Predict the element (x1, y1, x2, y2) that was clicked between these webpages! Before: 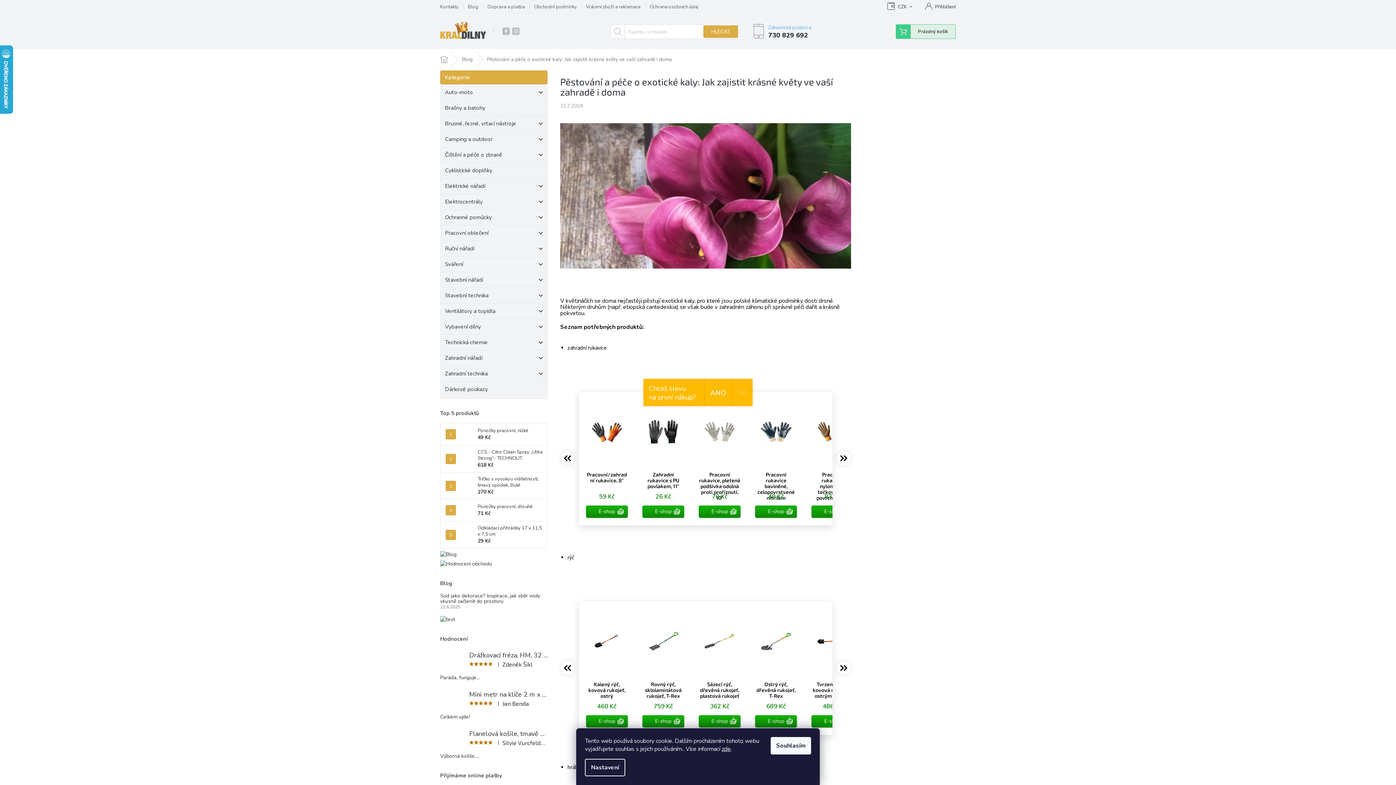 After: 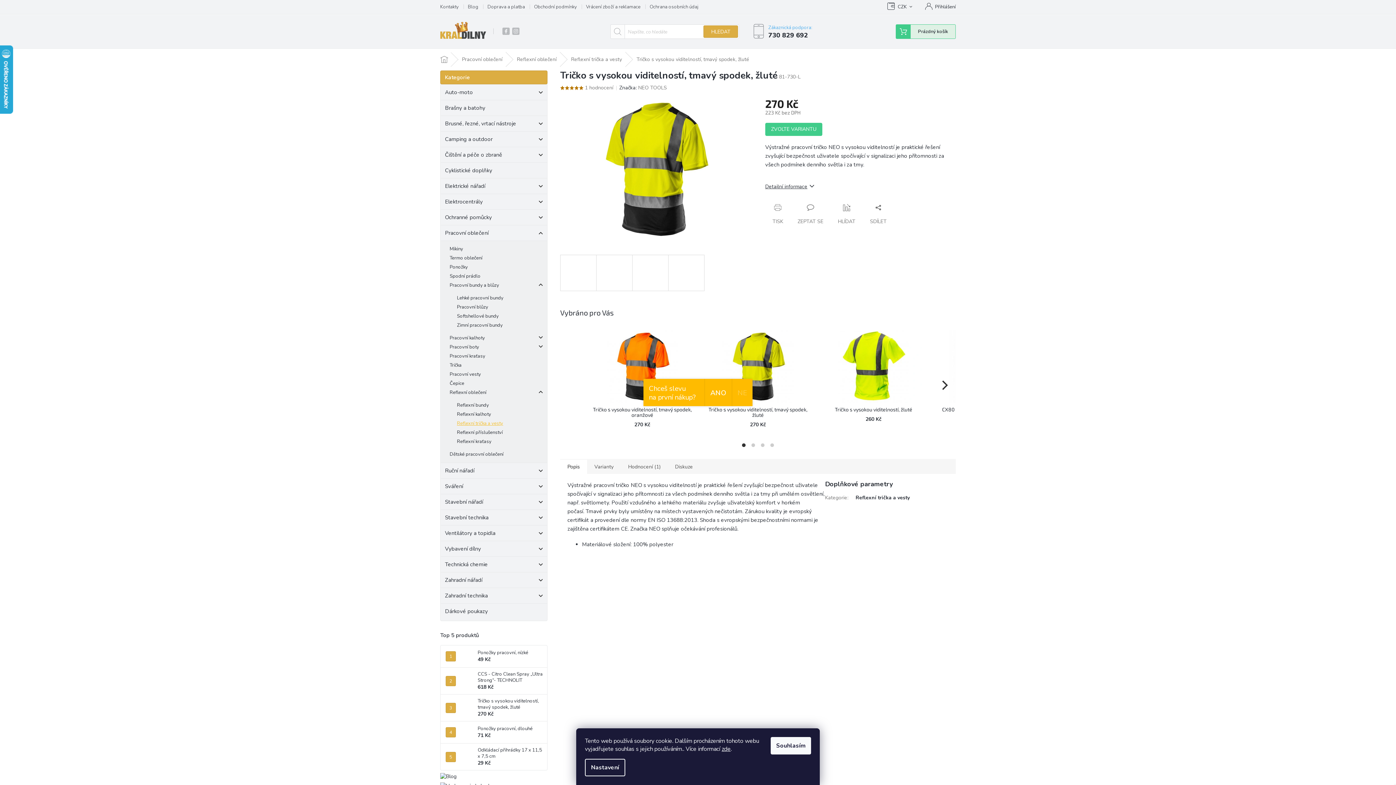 Action: bbox: (456, 478, 474, 493)